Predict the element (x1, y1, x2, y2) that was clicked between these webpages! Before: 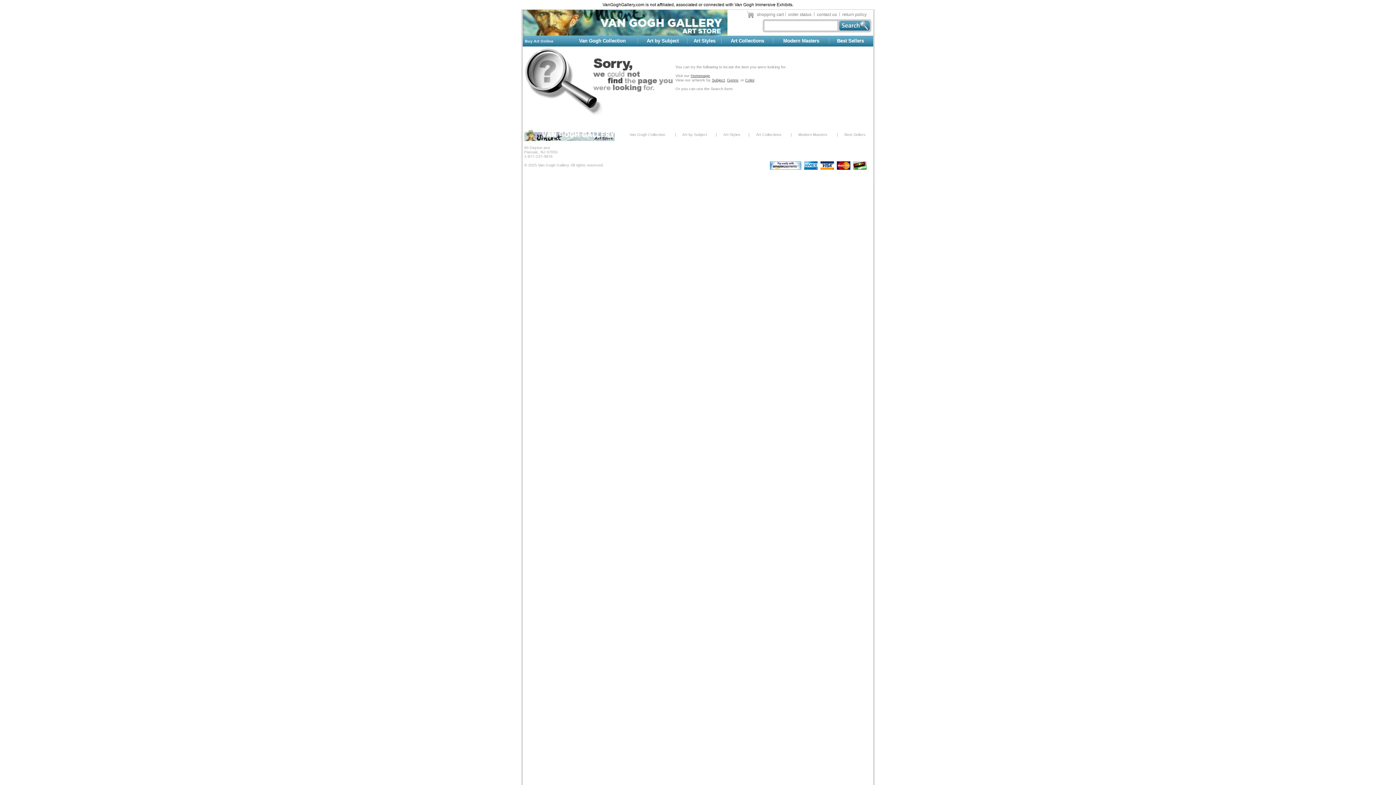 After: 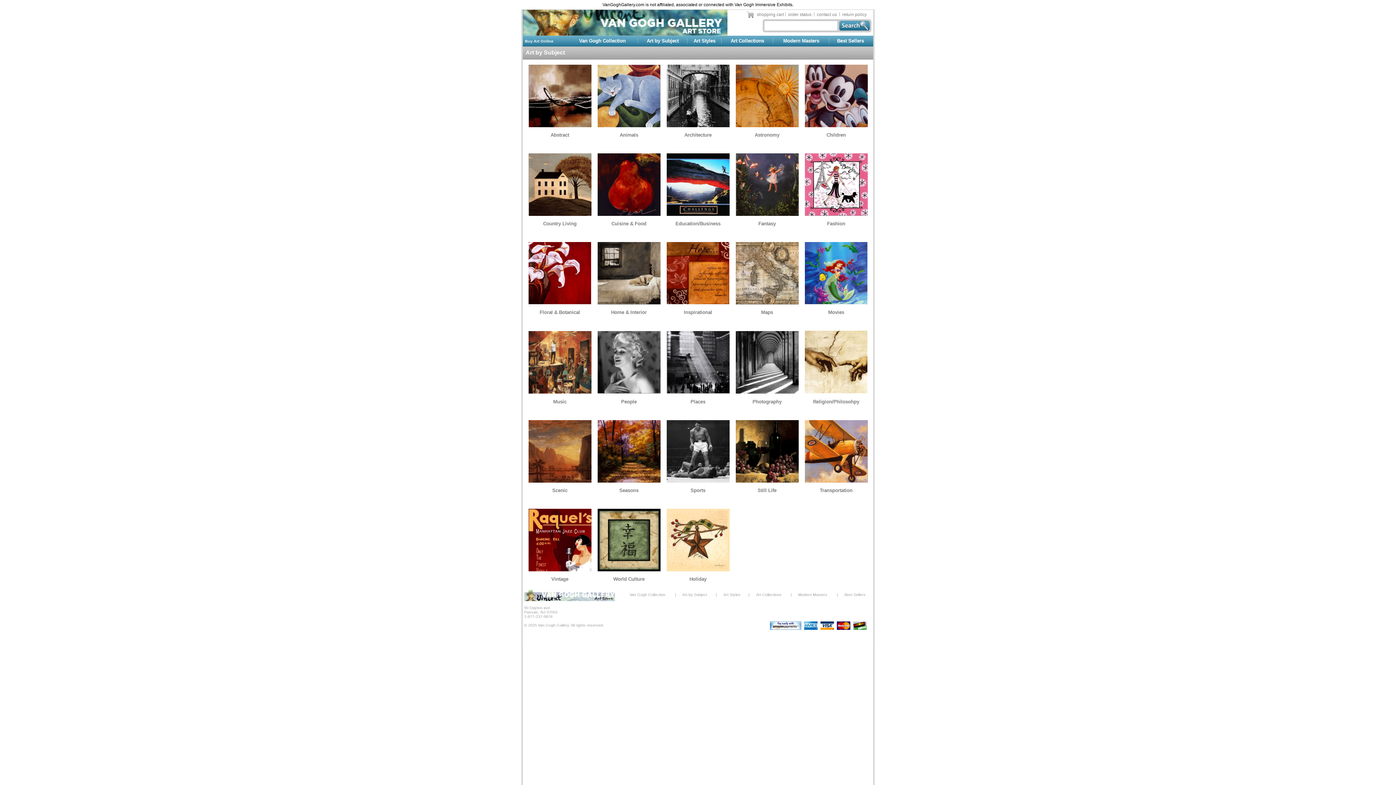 Action: bbox: (682, 132, 707, 136) label: Art by Subject